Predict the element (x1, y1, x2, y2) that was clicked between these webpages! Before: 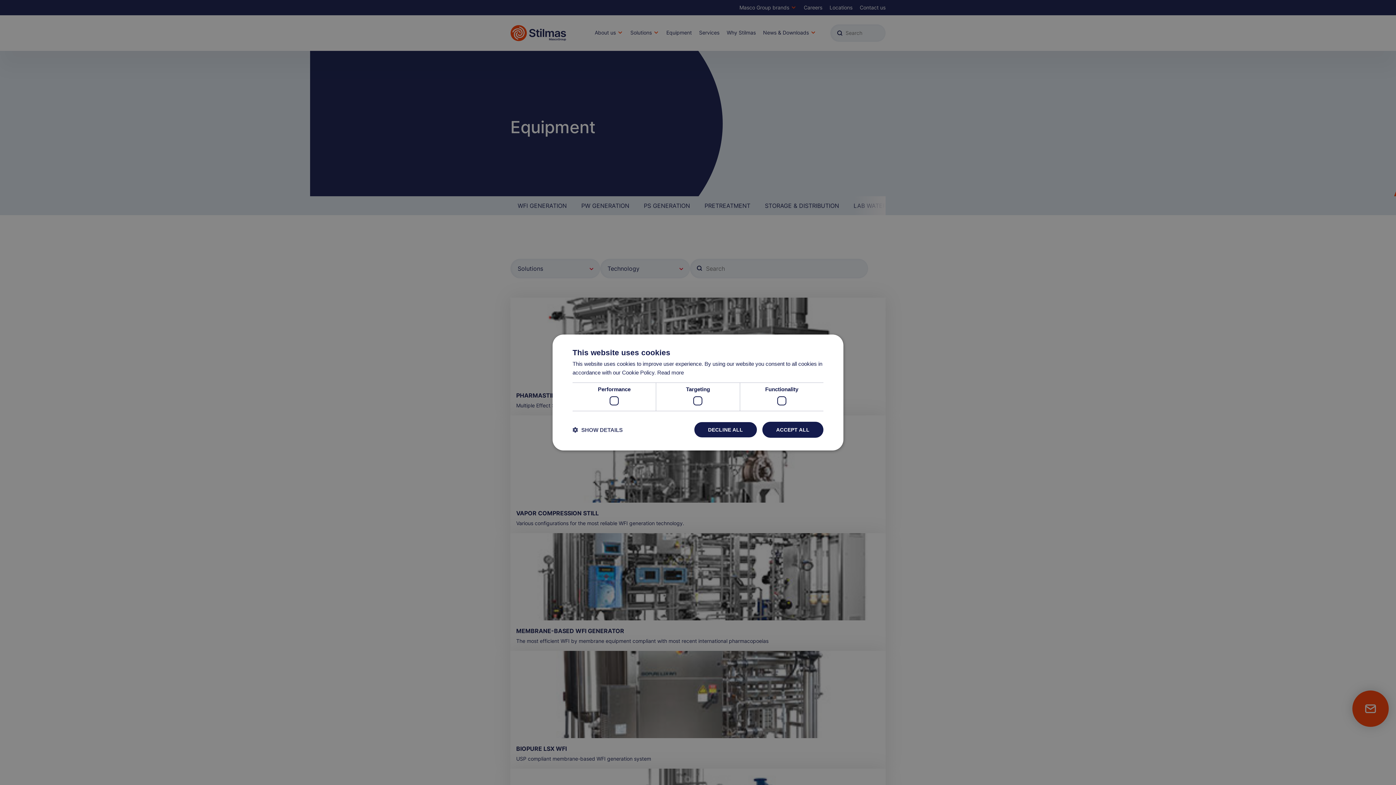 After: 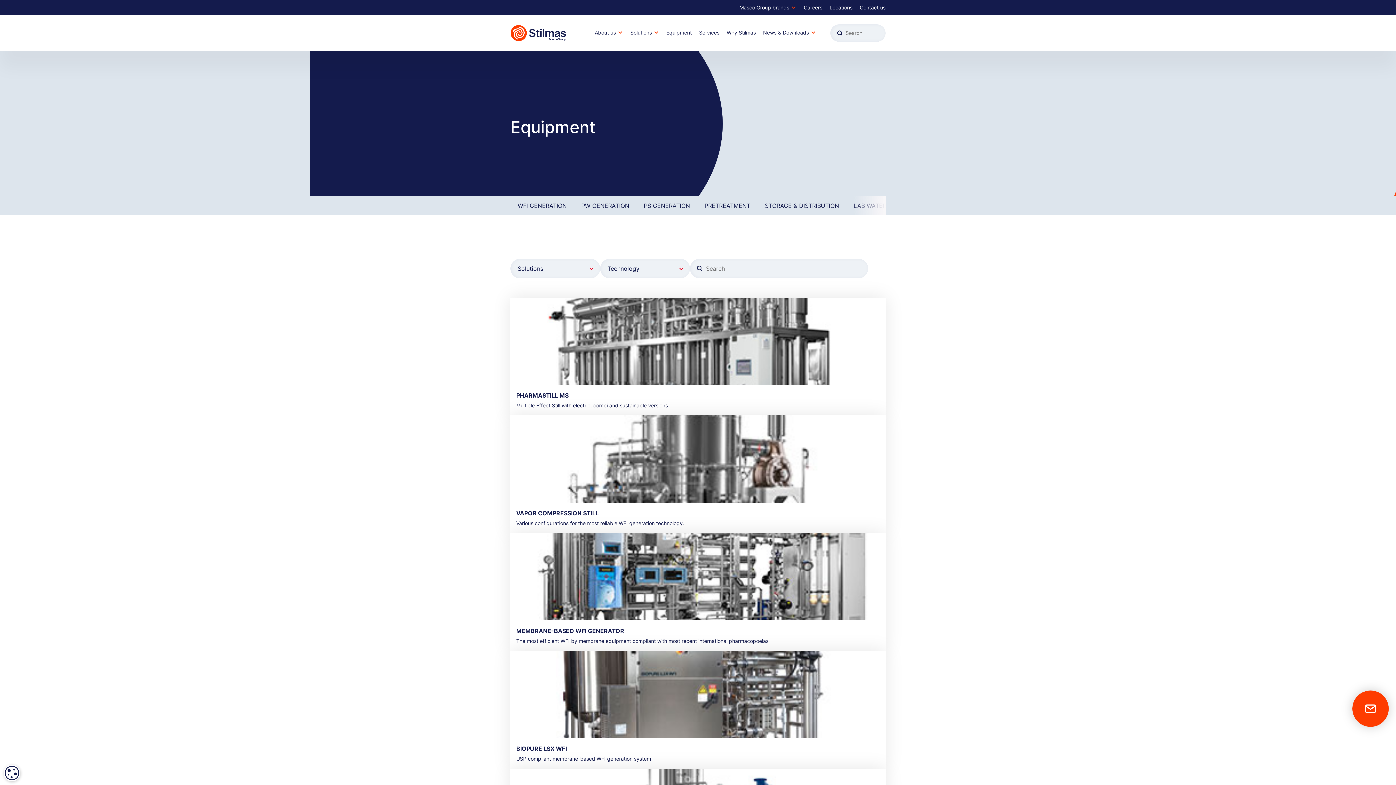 Action: label: ACCEPT ALL bbox: (762, 422, 823, 438)